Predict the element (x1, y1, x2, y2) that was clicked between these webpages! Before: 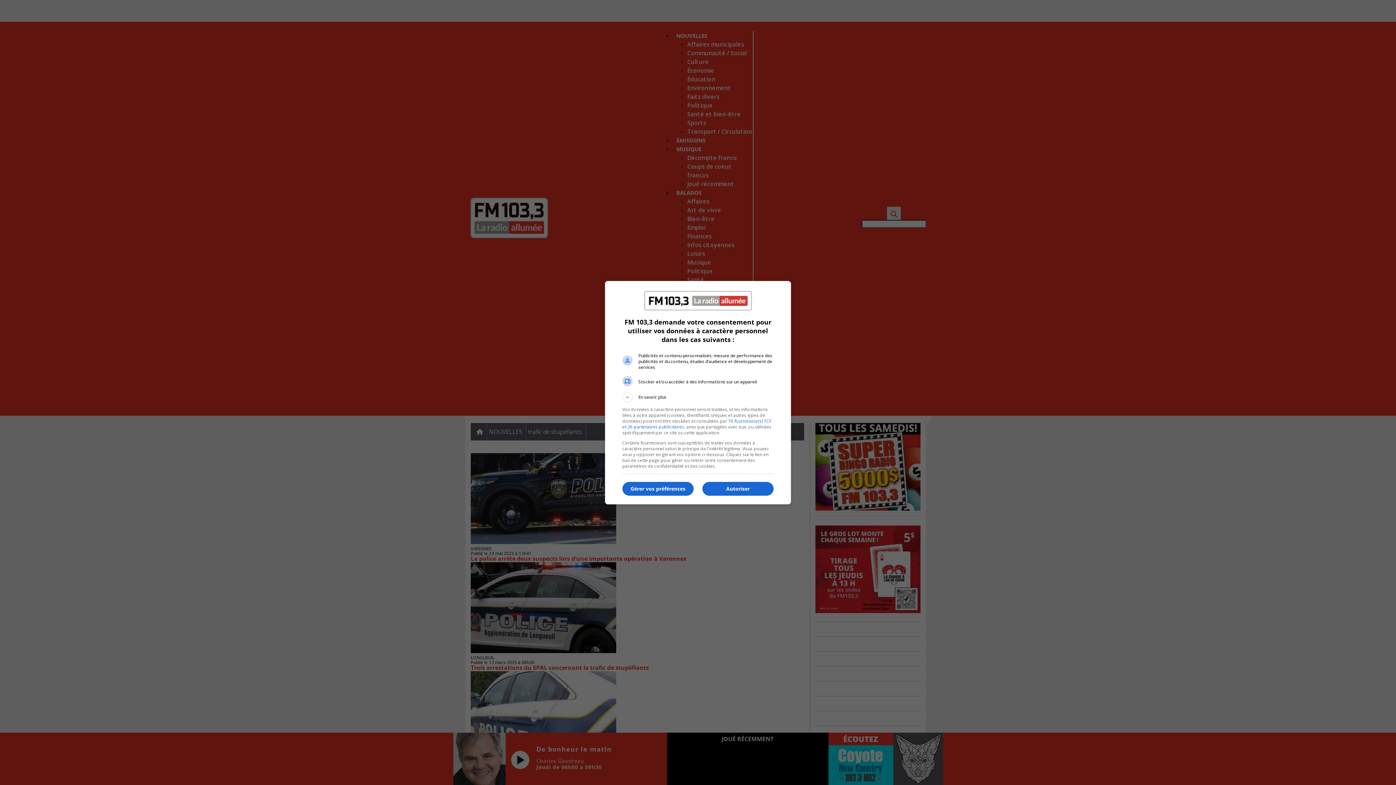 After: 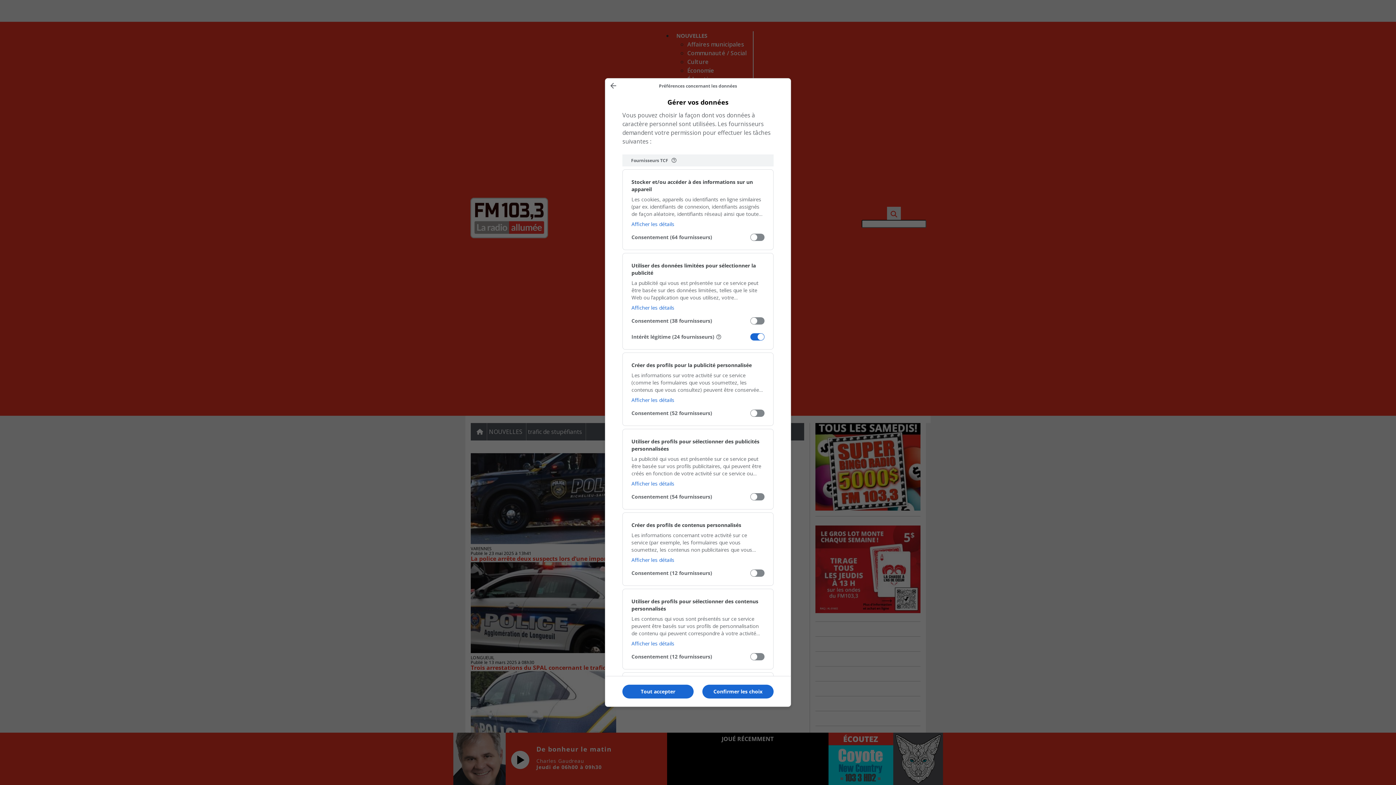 Action: label: Gérer vos préférences bbox: (622, 482, 693, 496)